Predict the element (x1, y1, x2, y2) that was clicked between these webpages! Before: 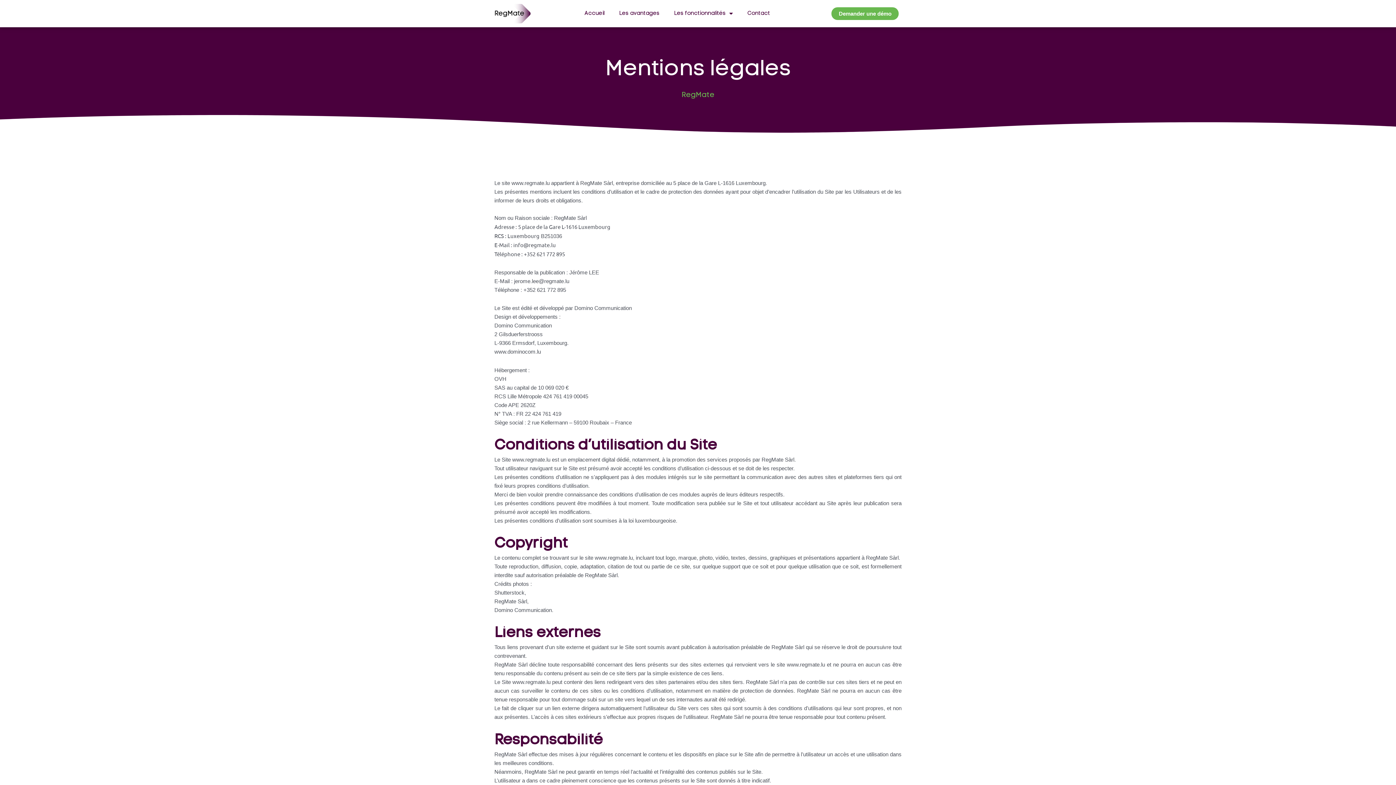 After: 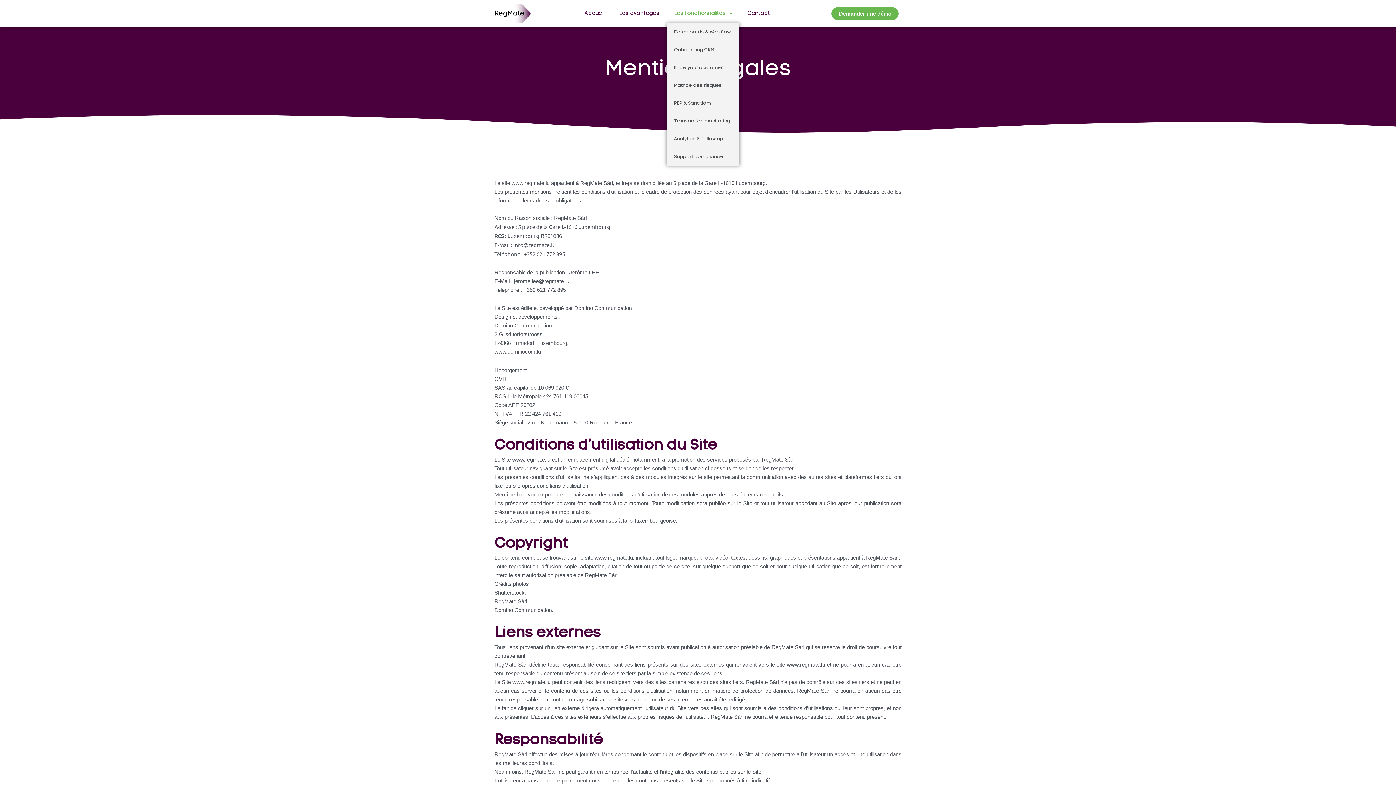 Action: label: Les fonctionnalités bbox: (666, 4, 740, 23)